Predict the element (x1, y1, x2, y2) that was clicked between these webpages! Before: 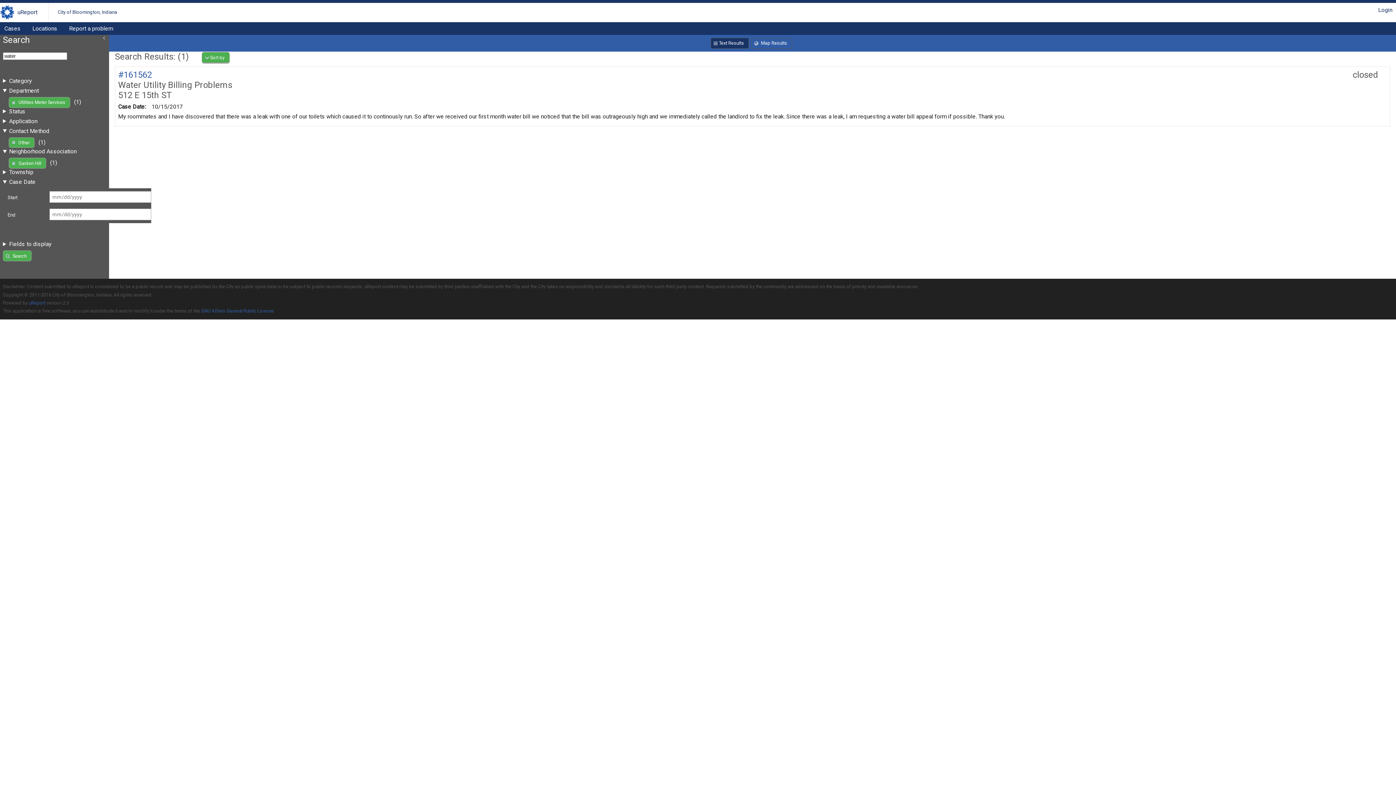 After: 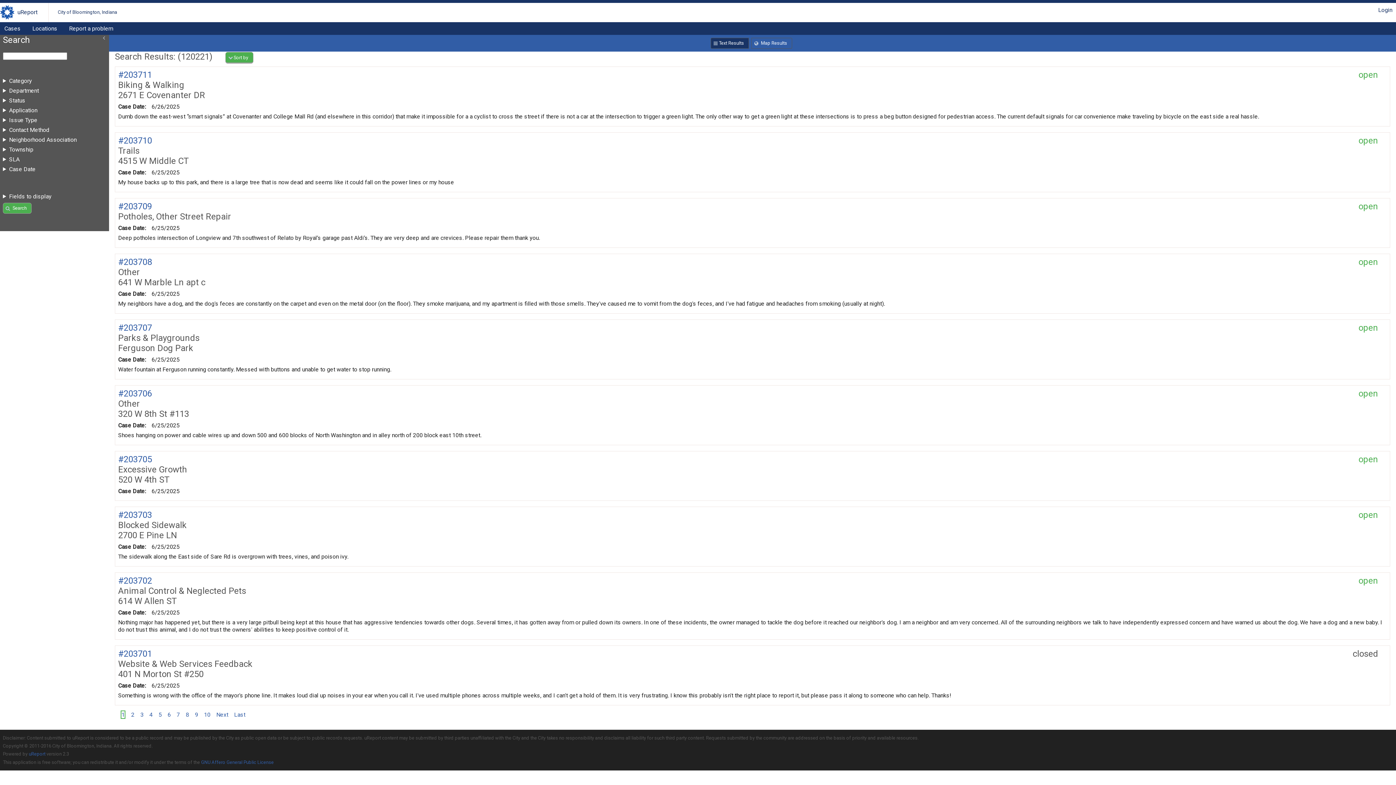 Action: bbox: (0, 5, 37, 19) label: uReport